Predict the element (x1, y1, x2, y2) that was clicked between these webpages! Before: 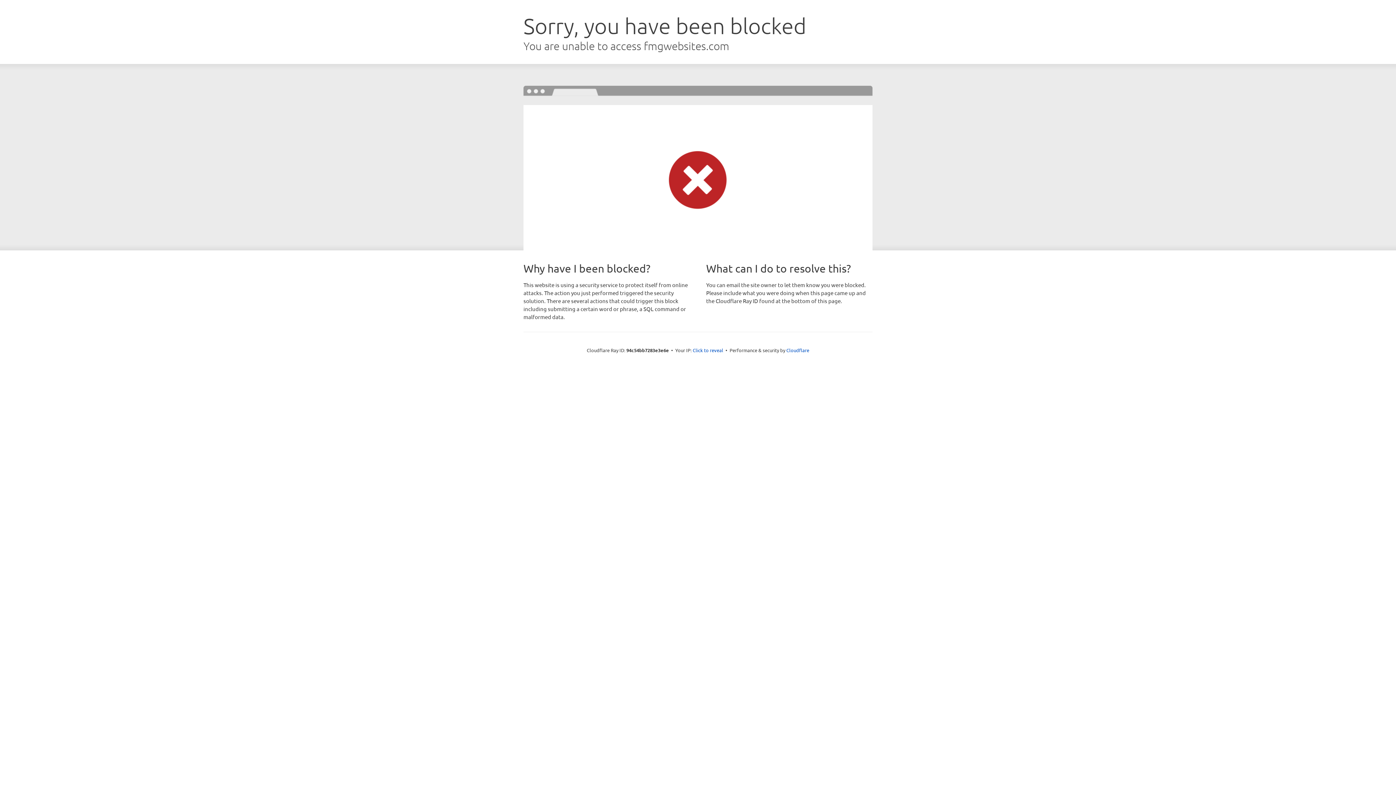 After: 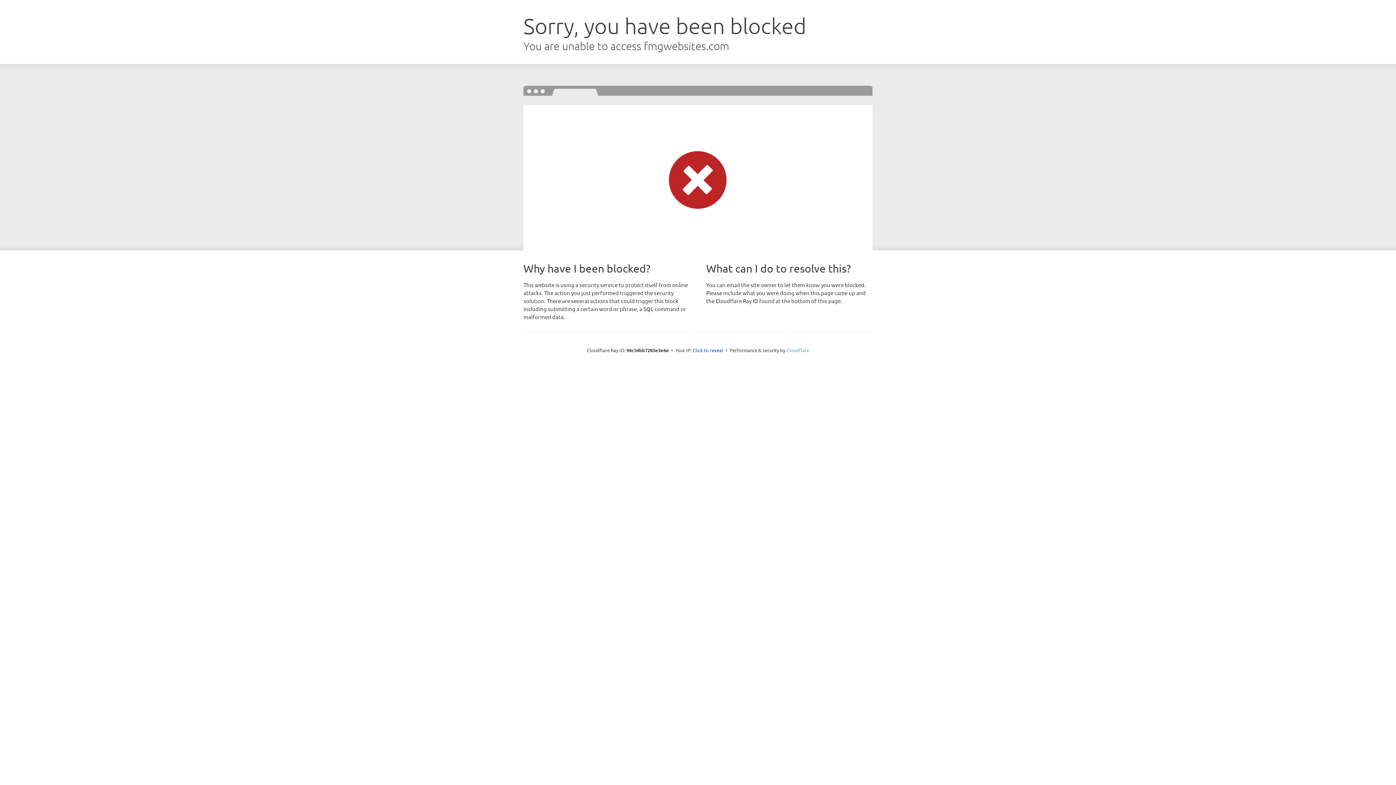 Action: label: Cloudflare bbox: (786, 347, 809, 353)